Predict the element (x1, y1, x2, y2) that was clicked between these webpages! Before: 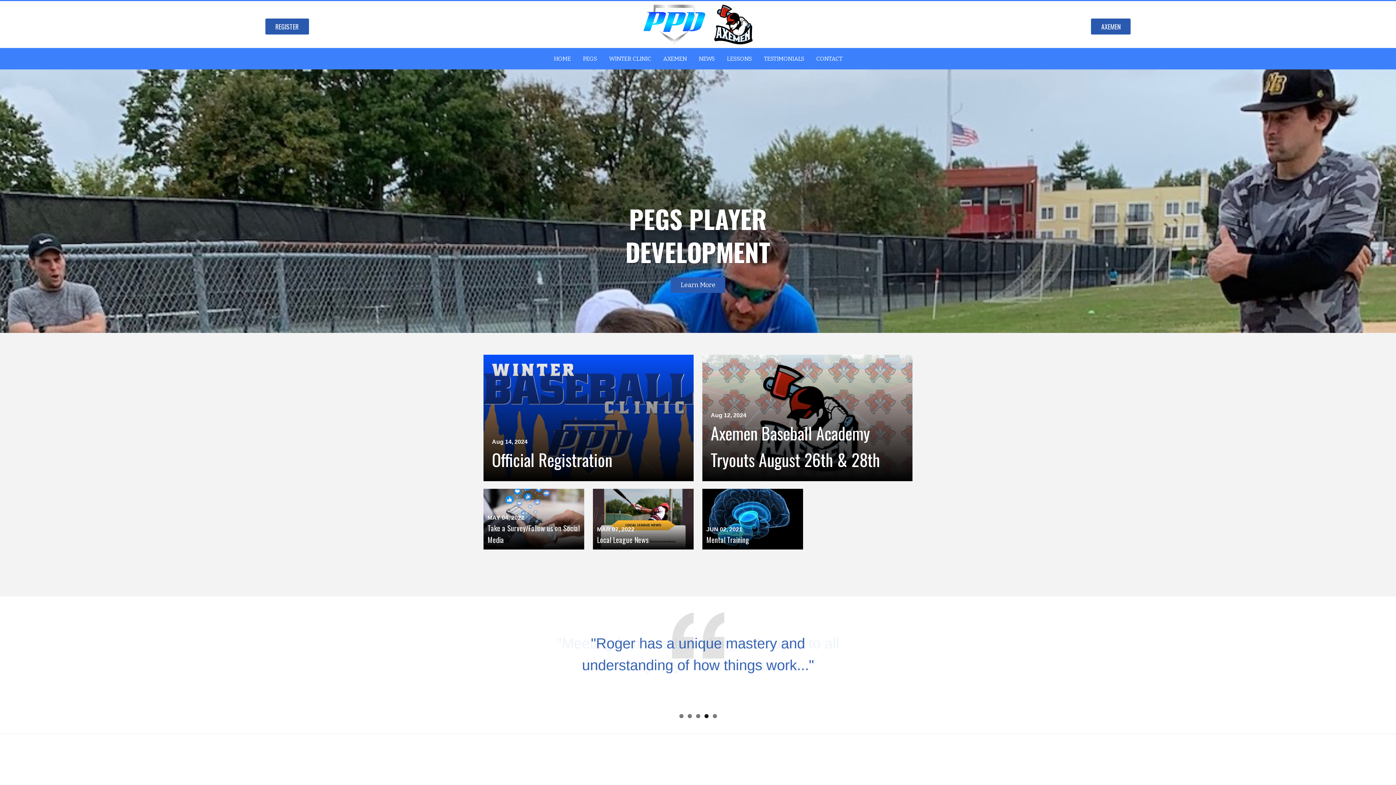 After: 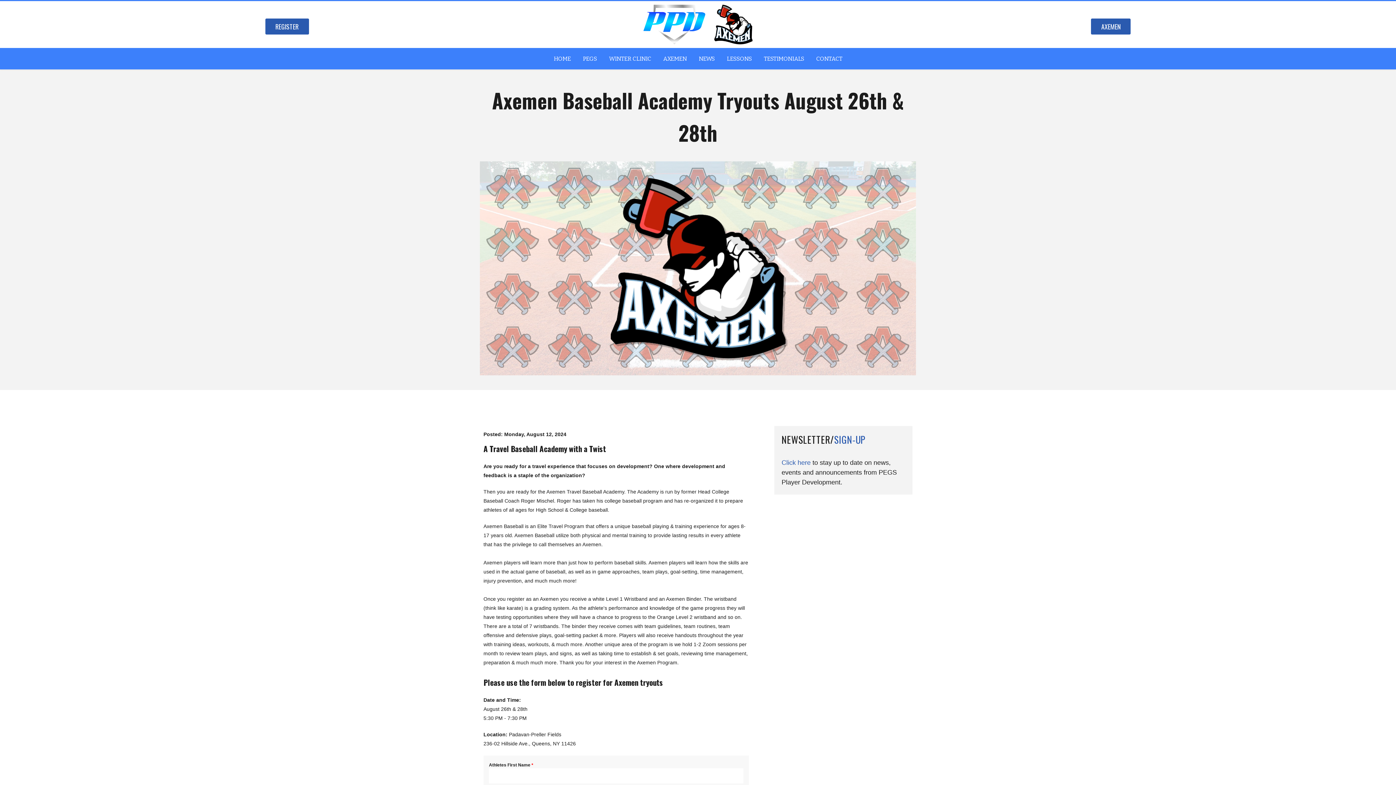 Action: label: AXEMEN bbox: (657, 47, 692, 69)